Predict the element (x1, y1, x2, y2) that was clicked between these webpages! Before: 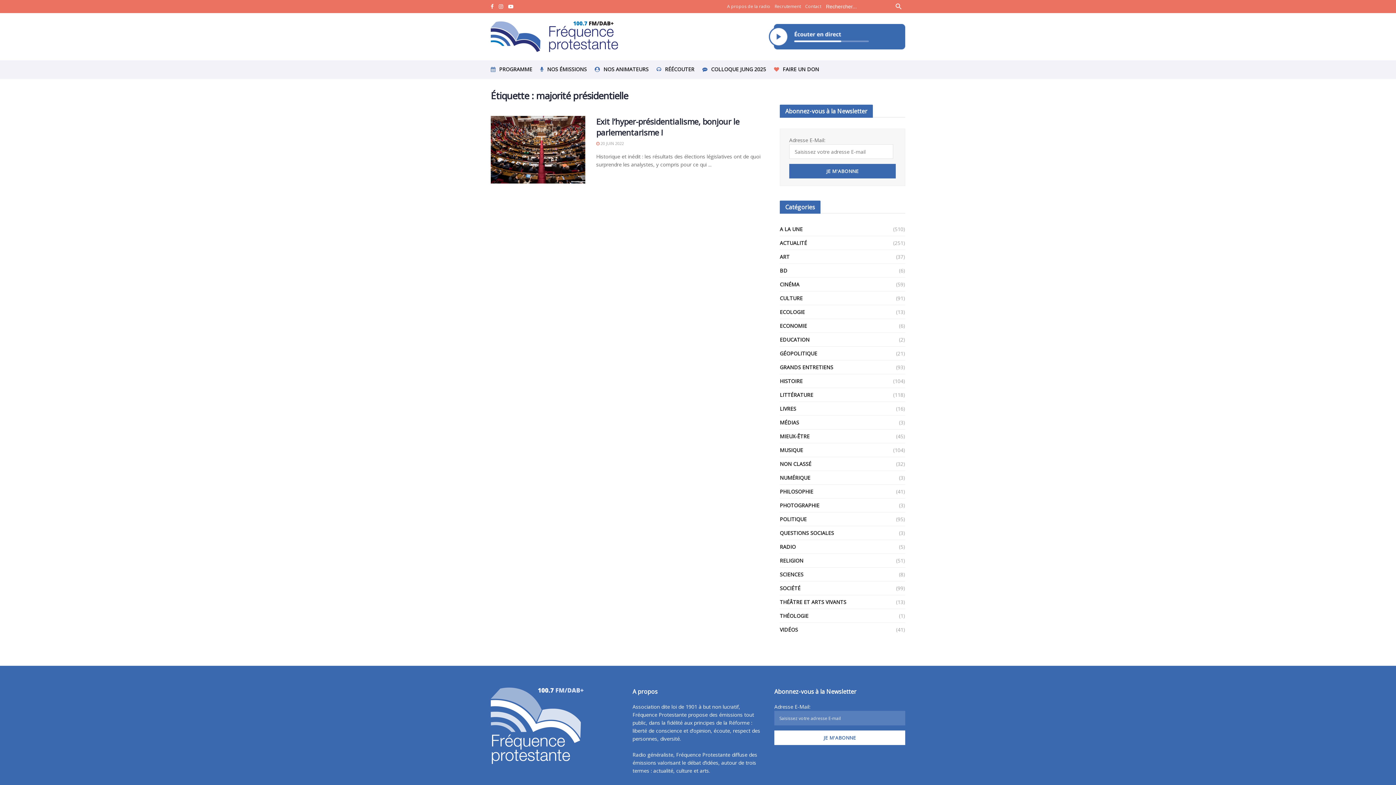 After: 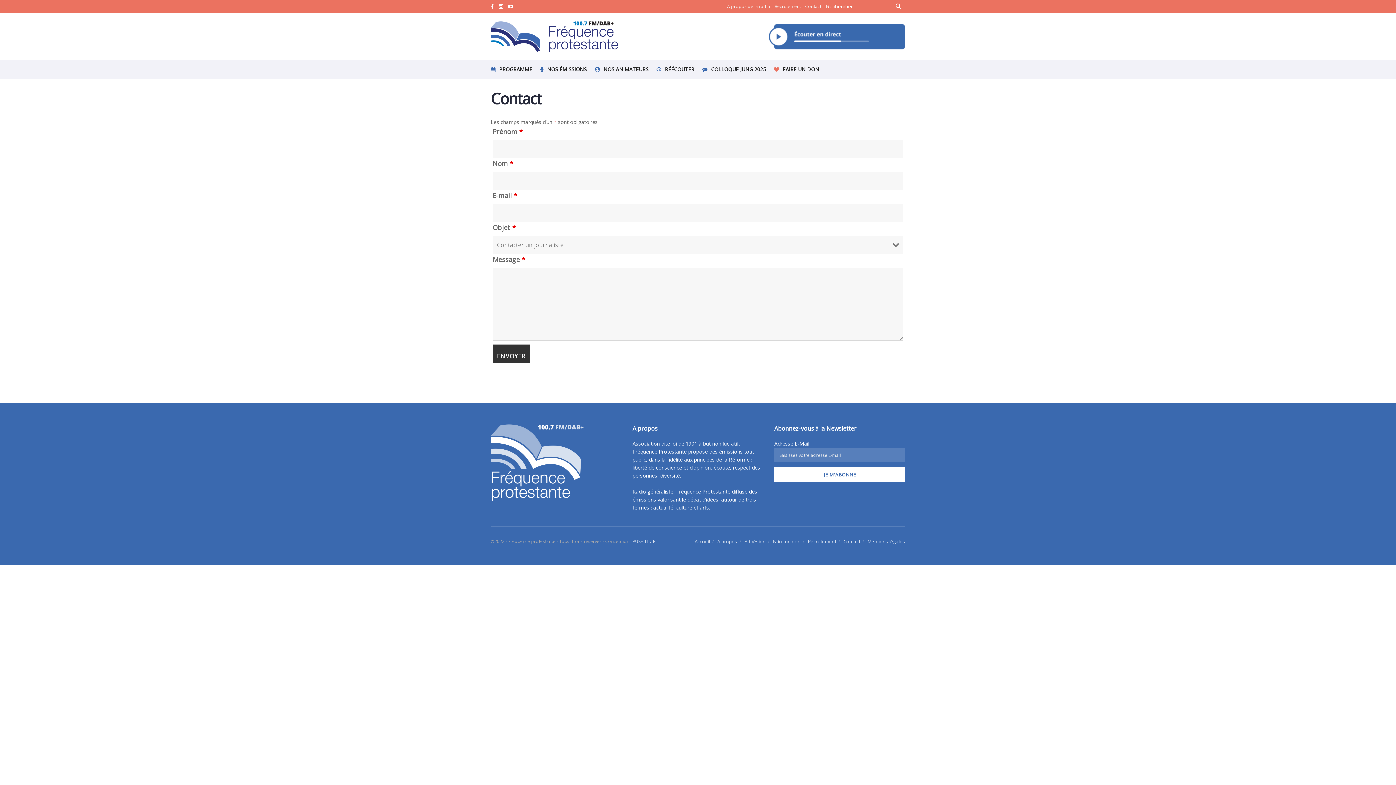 Action: label: Contact bbox: (805, 0, 821, 13)